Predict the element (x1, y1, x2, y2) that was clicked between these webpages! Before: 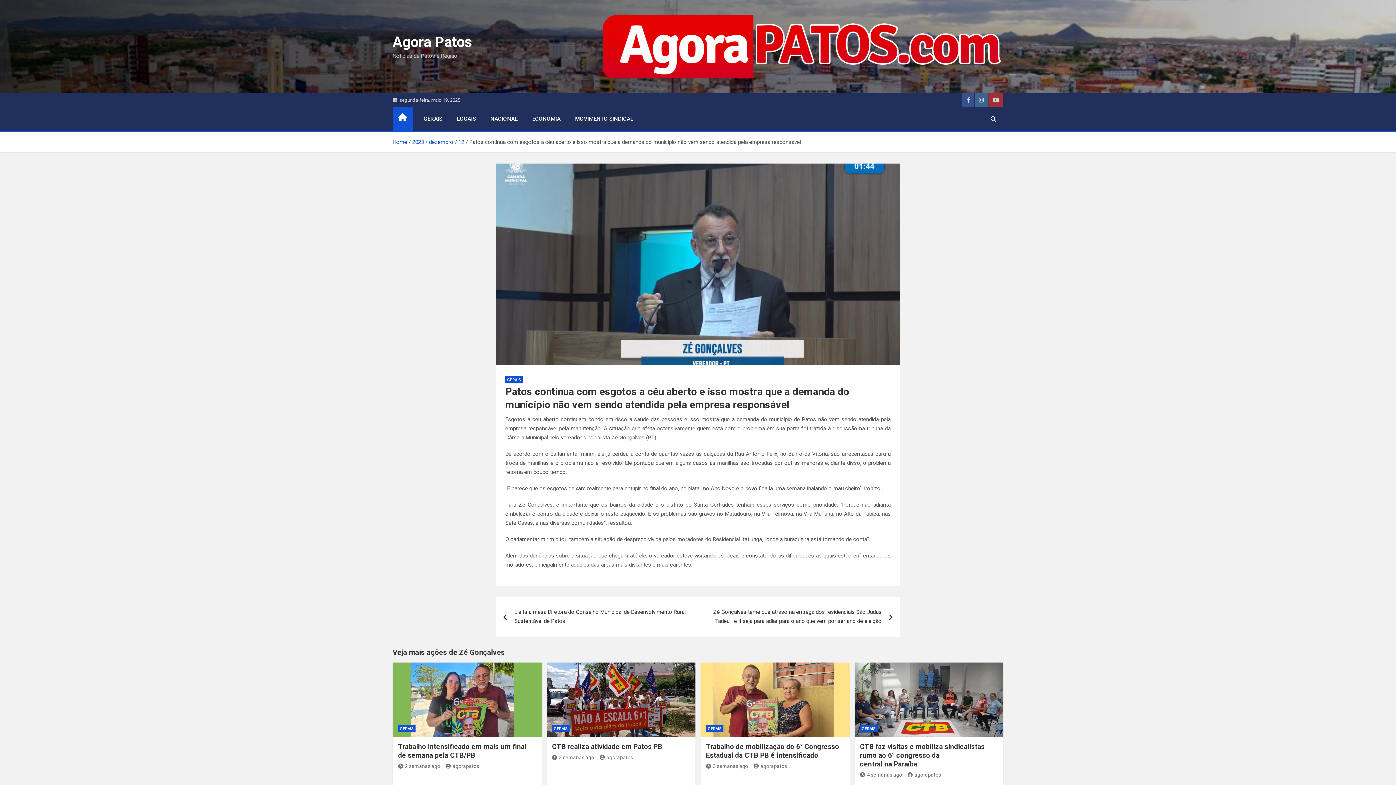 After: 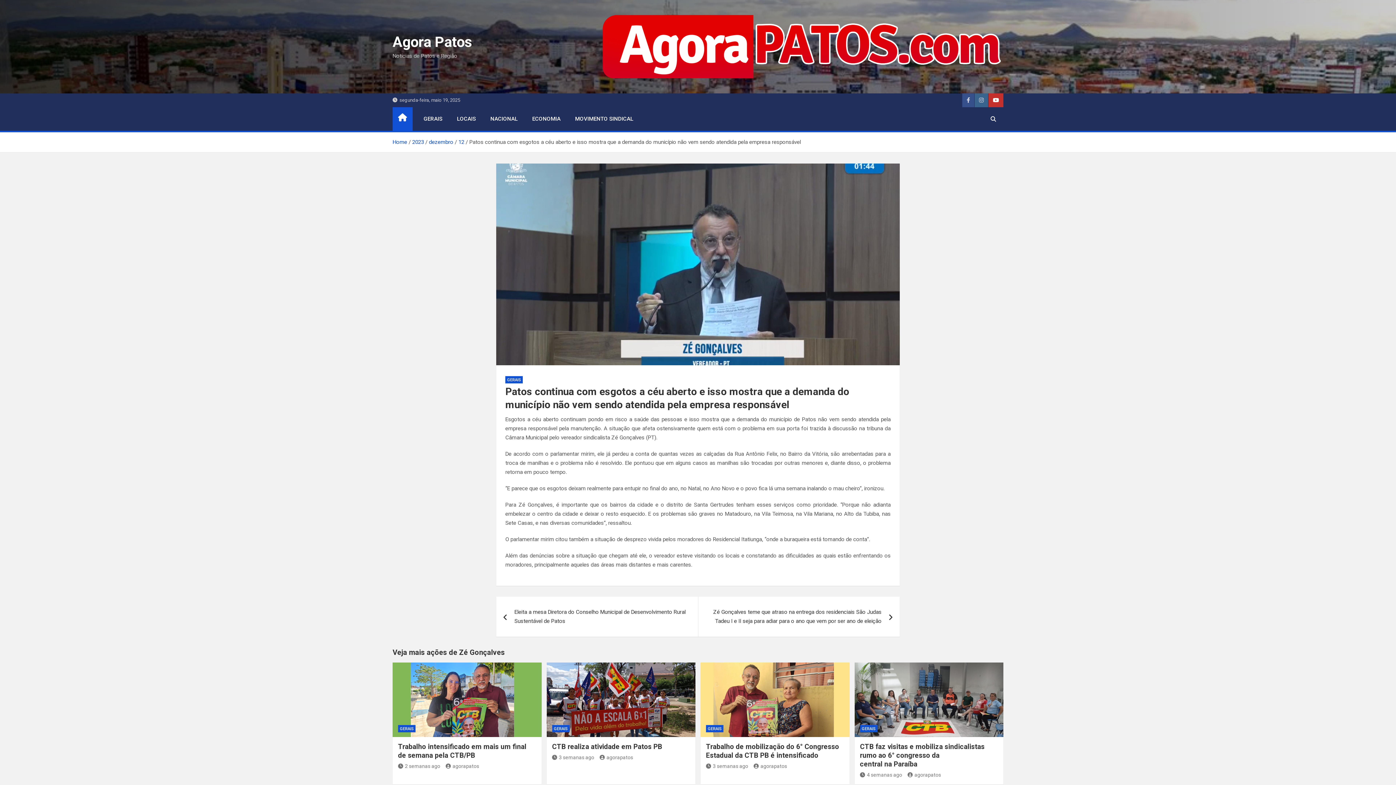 Action: bbox: (988, 93, 1003, 107)